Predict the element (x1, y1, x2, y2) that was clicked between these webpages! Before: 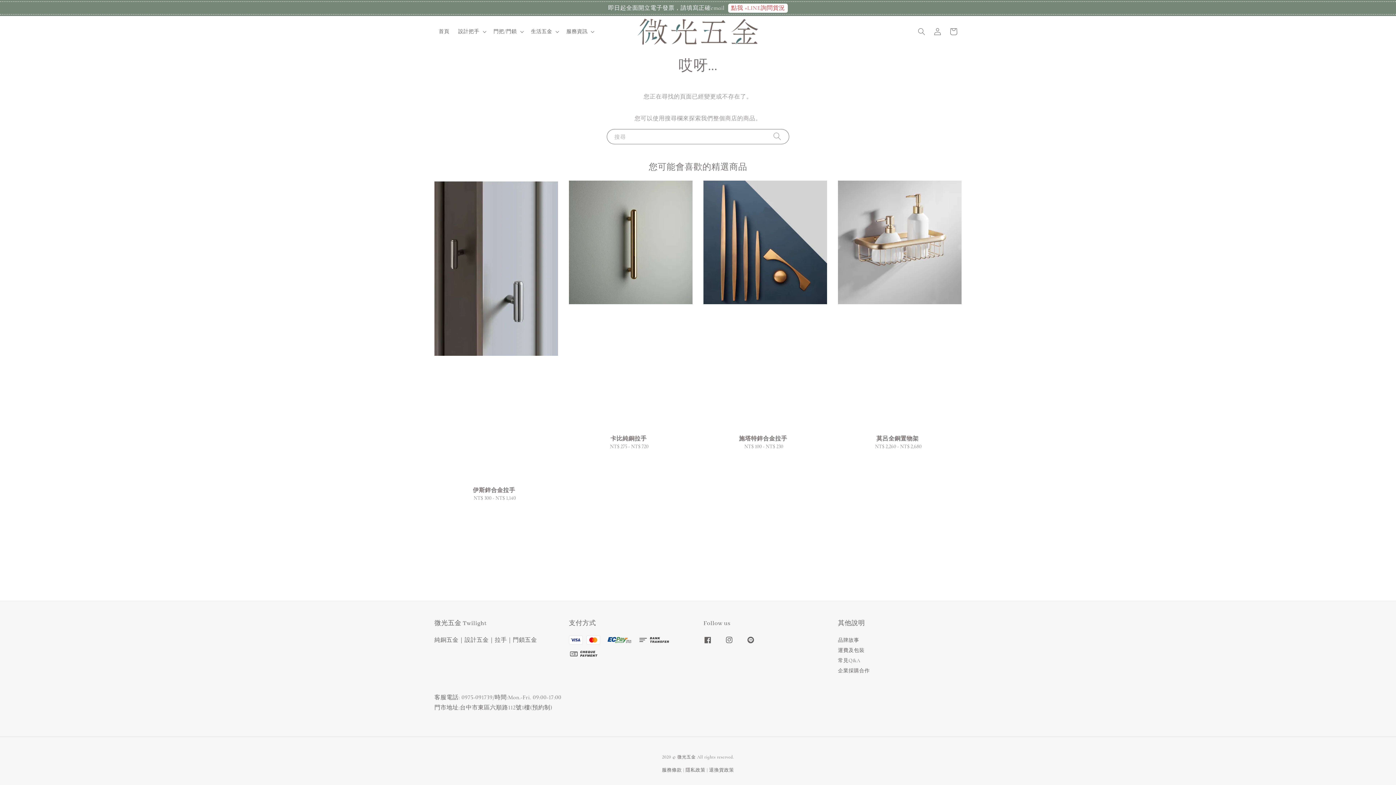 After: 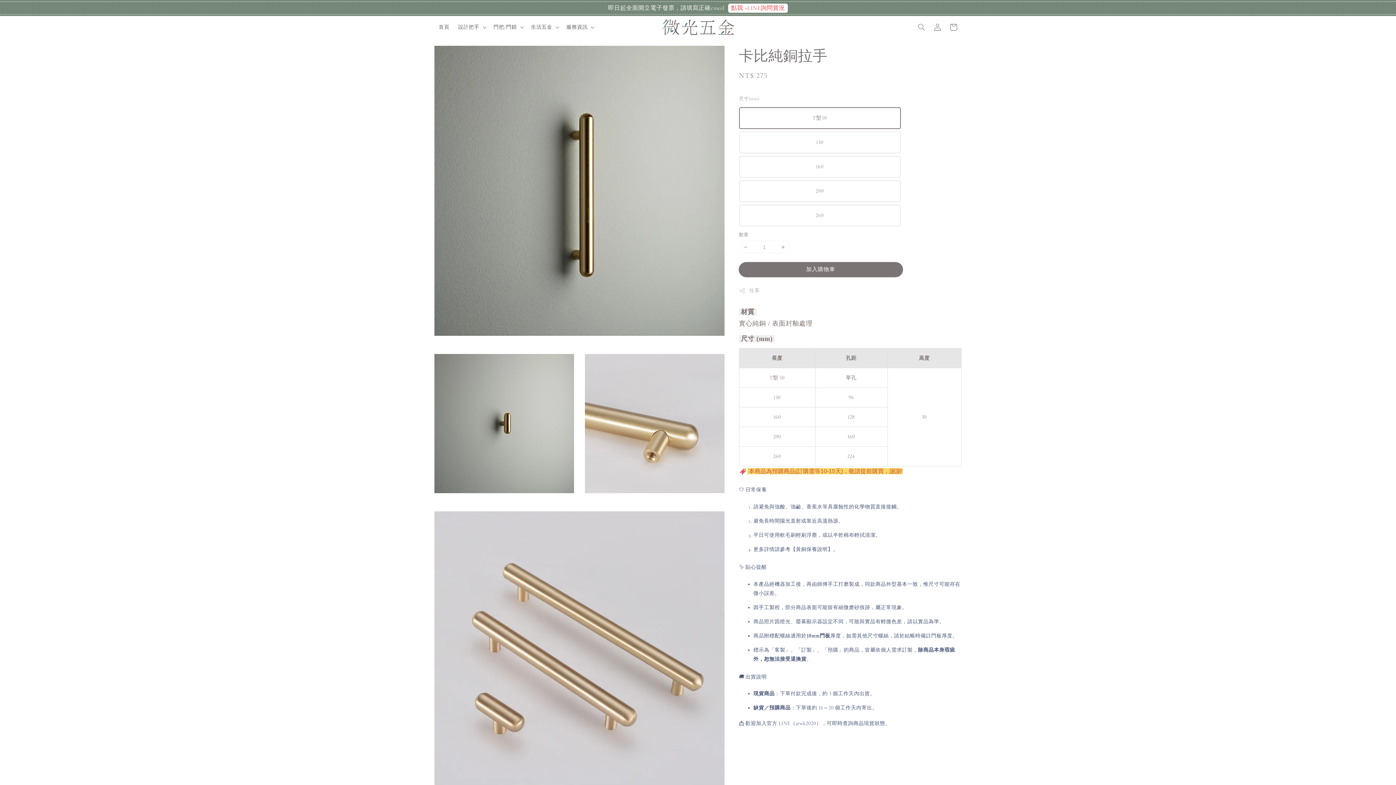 Action: bbox: (569, 180, 692, 450) label: 卡比純銅拉手
Regular price
NT$ 275 - NT$ 720